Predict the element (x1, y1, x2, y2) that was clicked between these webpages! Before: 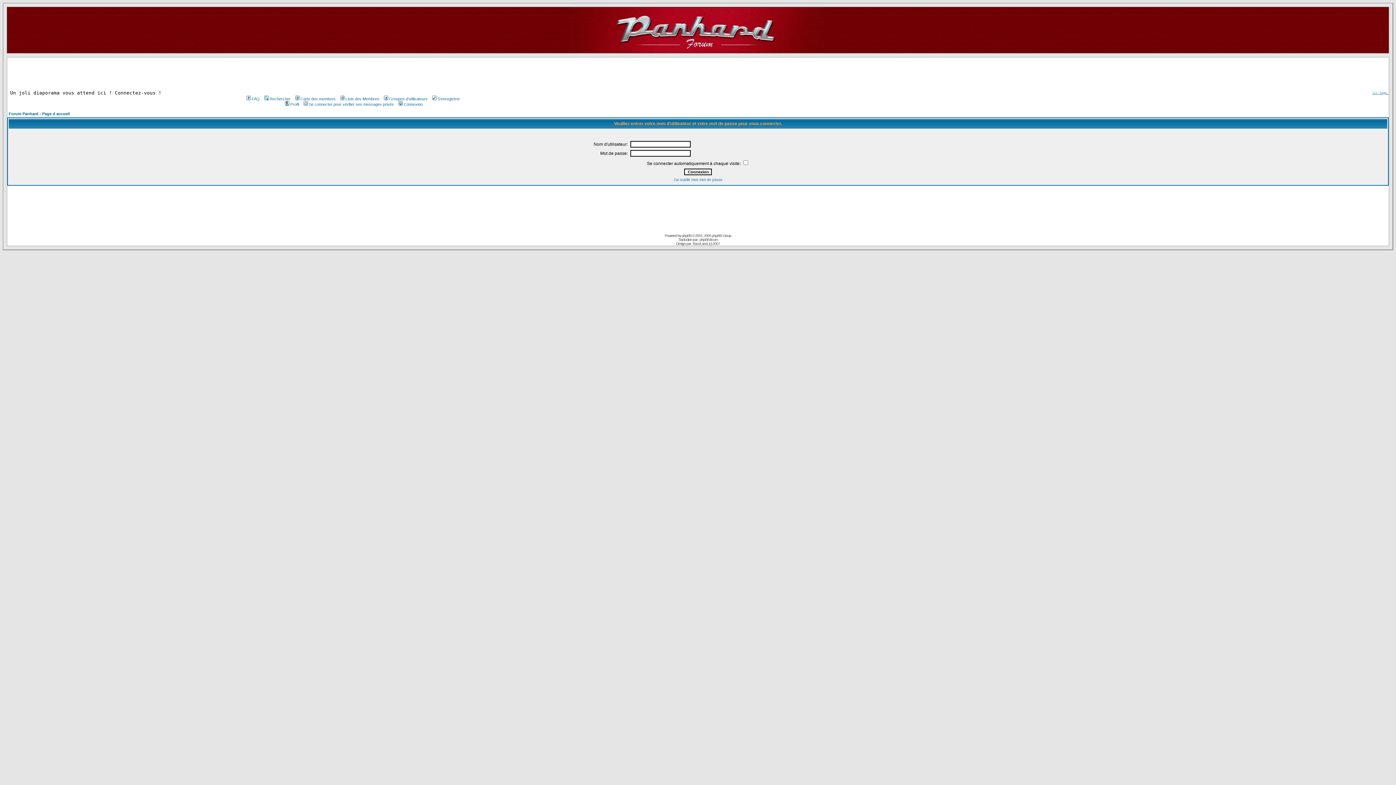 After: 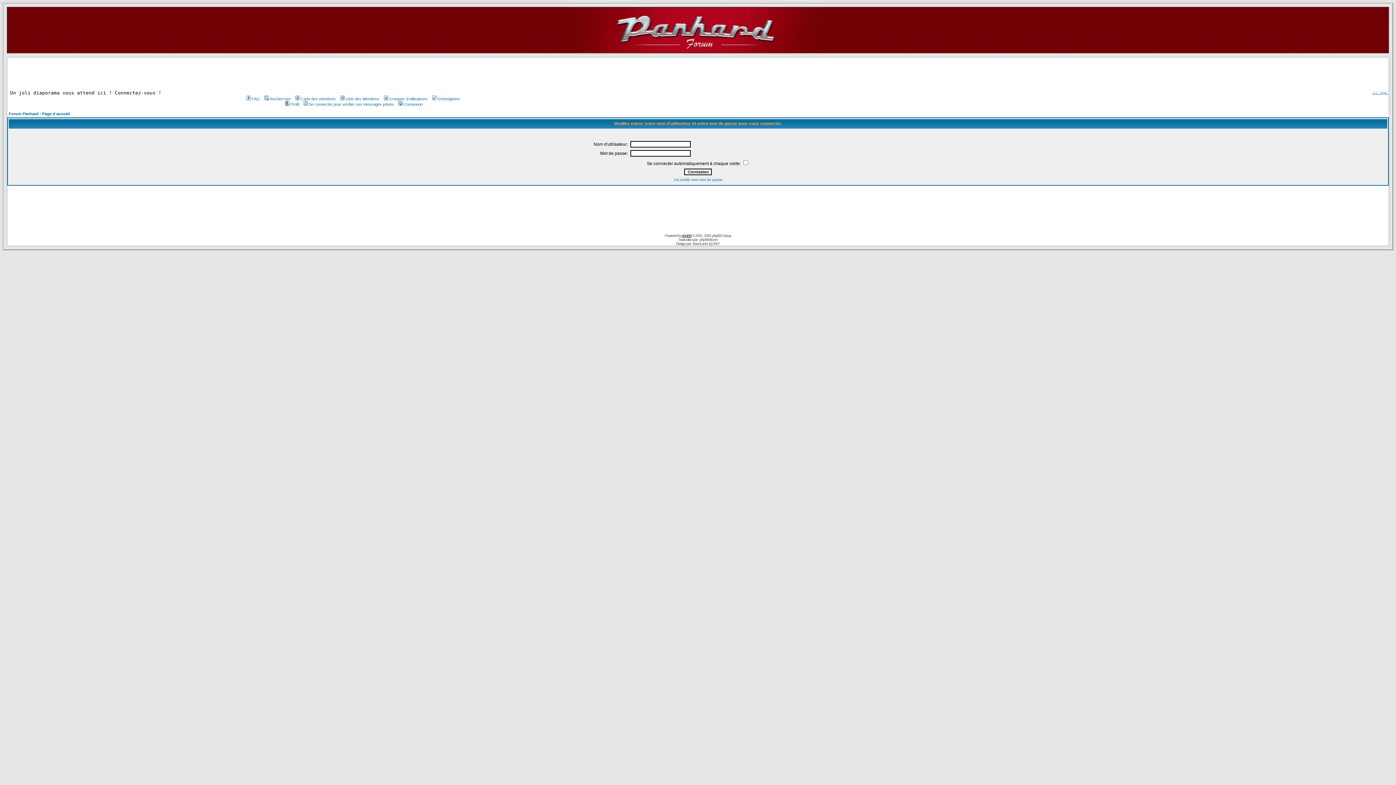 Action: bbox: (682, 233, 691, 237) label: phpBB